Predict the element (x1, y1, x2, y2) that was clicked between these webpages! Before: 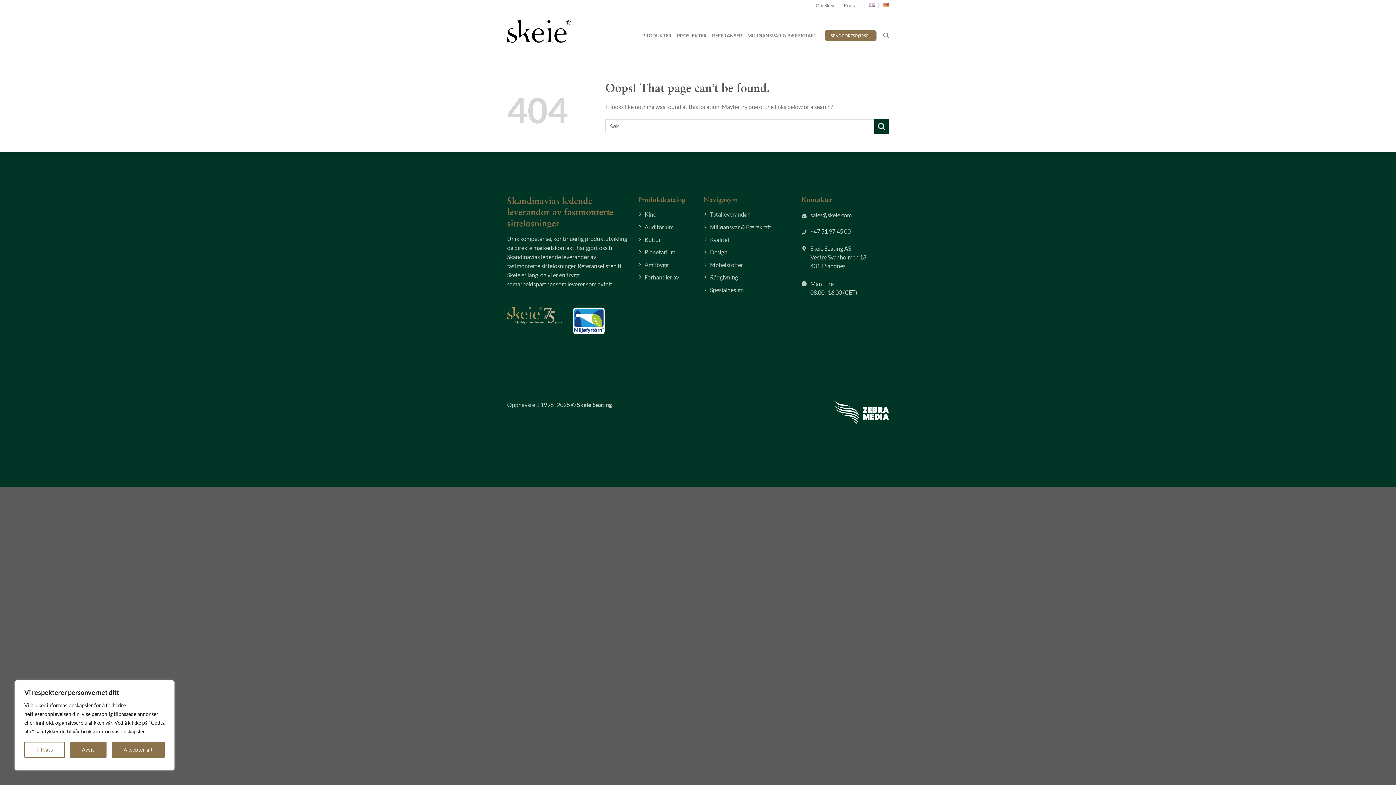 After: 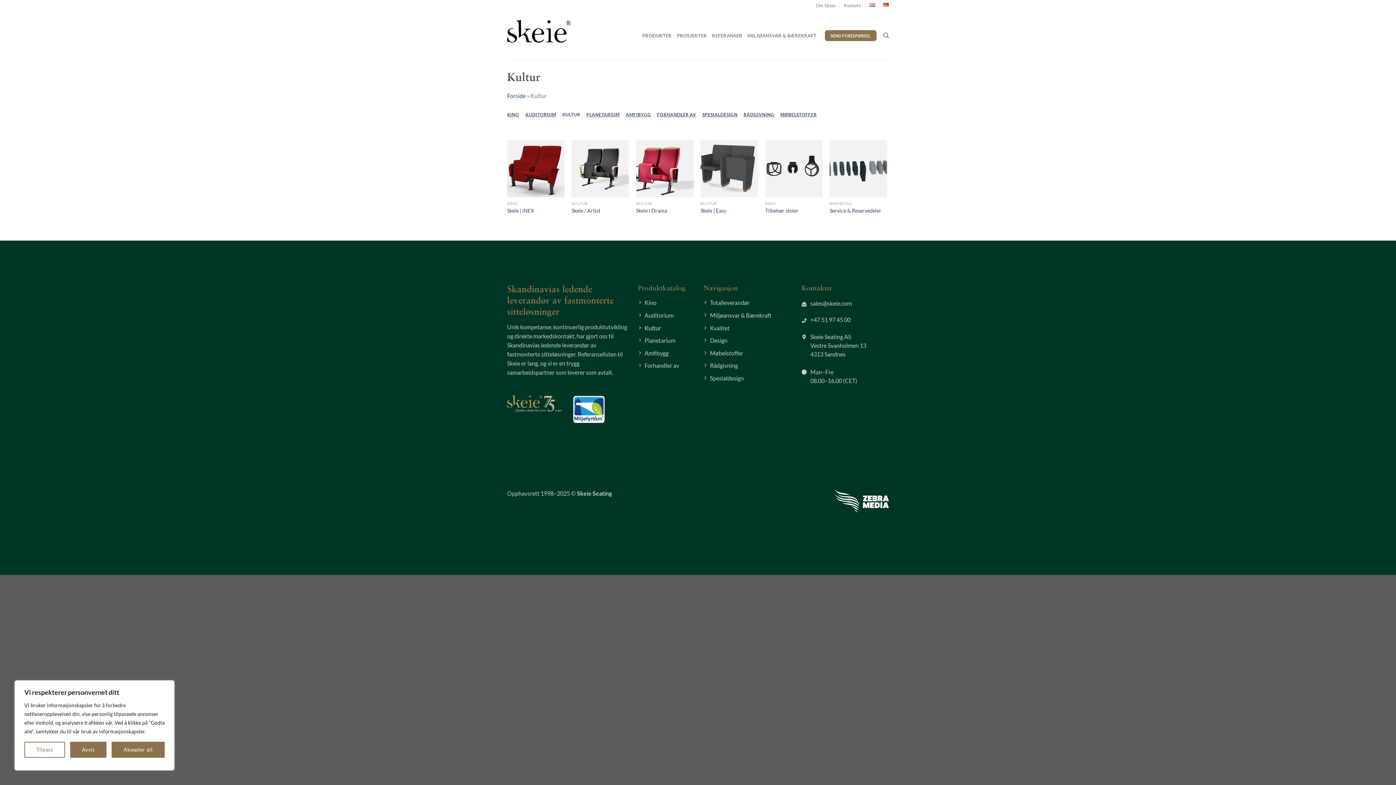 Action: label: Kultur bbox: (638, 233, 692, 245)